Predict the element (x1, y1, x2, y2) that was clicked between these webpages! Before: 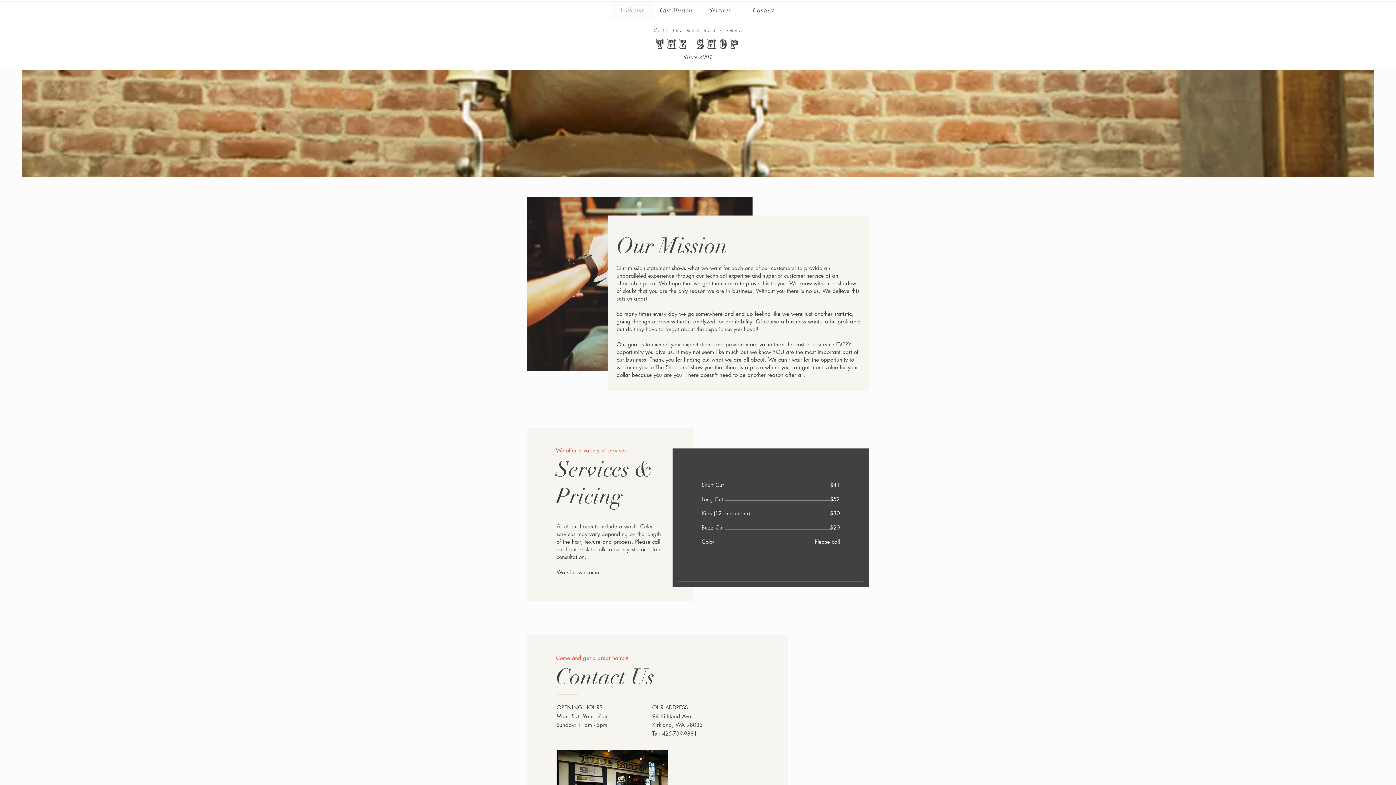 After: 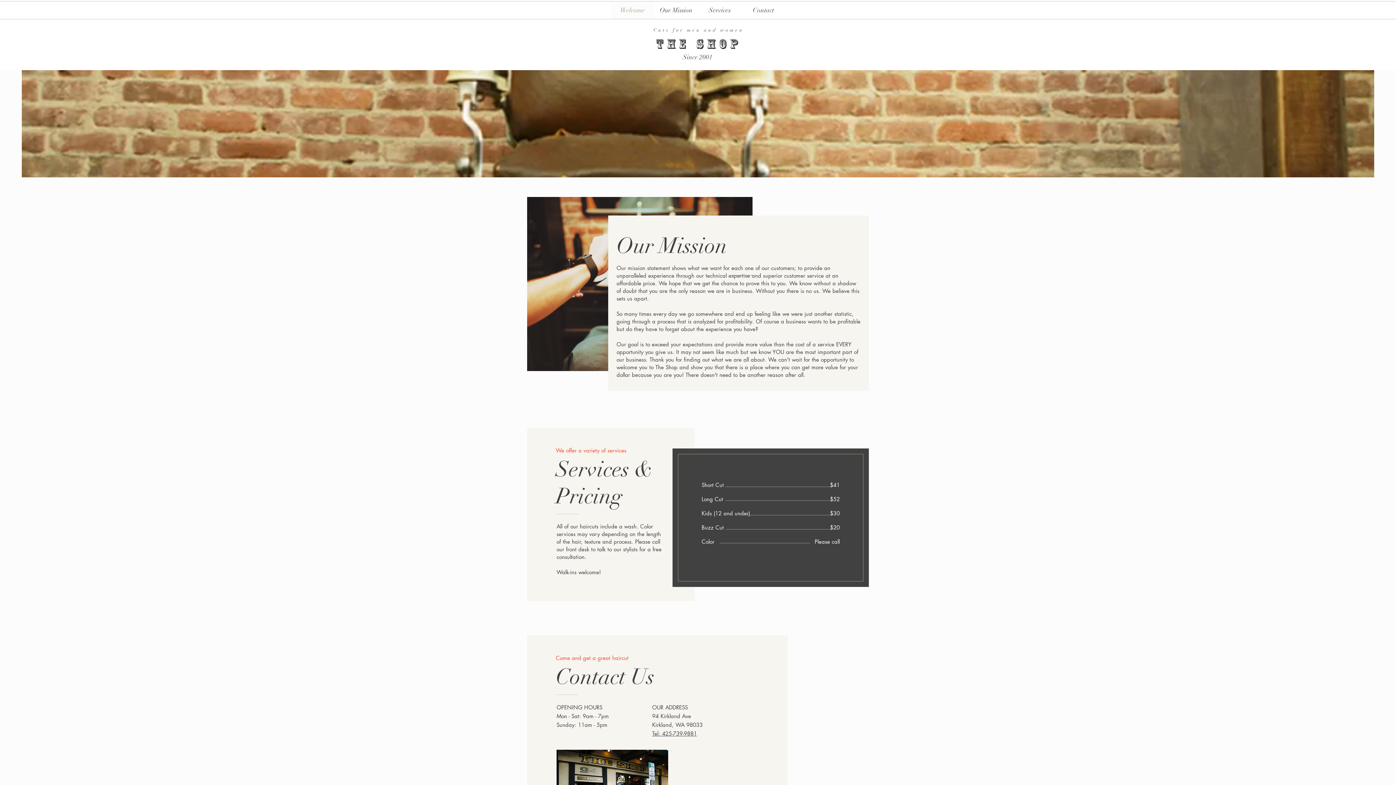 Action: bbox: (654, 1, 698, 18) label: Our Mission